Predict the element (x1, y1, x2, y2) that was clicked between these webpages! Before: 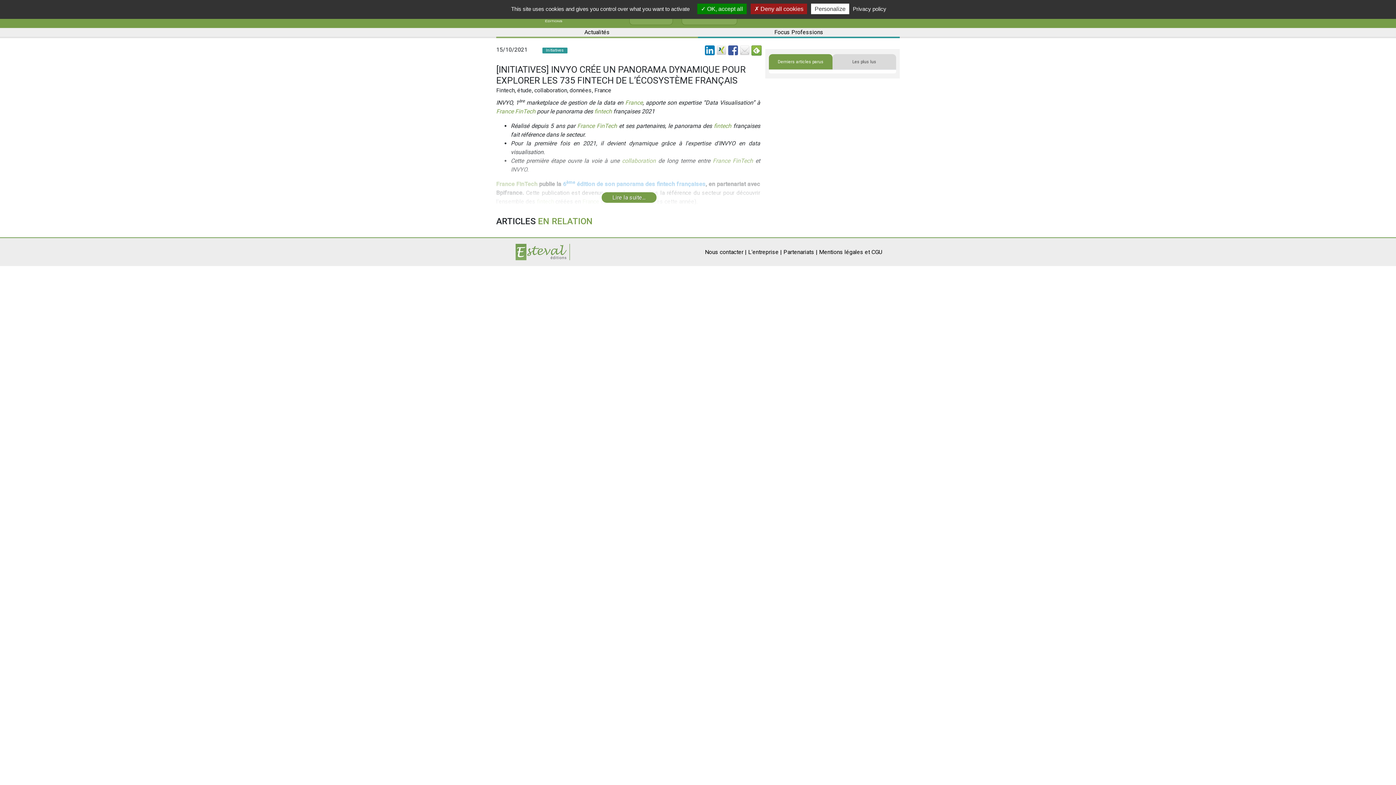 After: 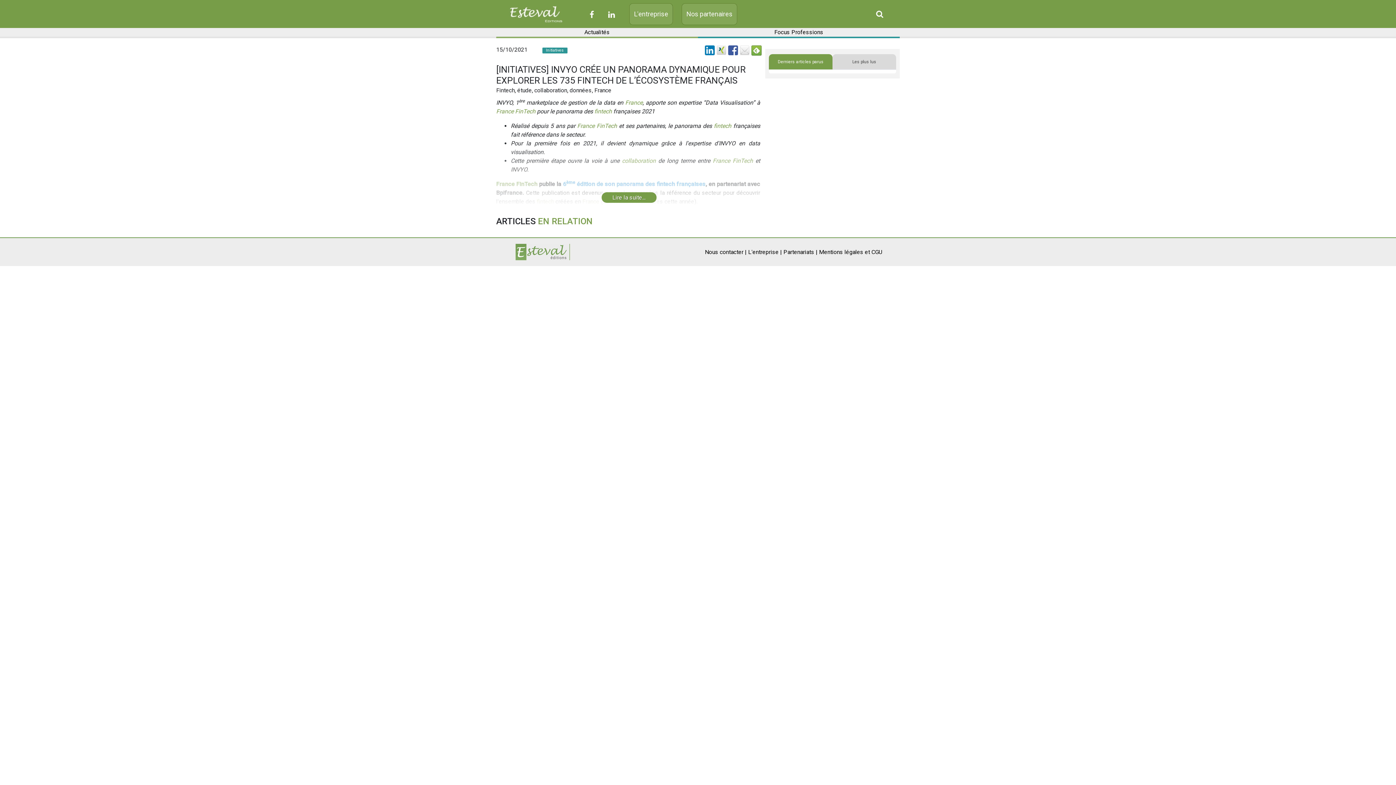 Action: bbox: (750, 3, 807, 14) label:  Deny all cookies